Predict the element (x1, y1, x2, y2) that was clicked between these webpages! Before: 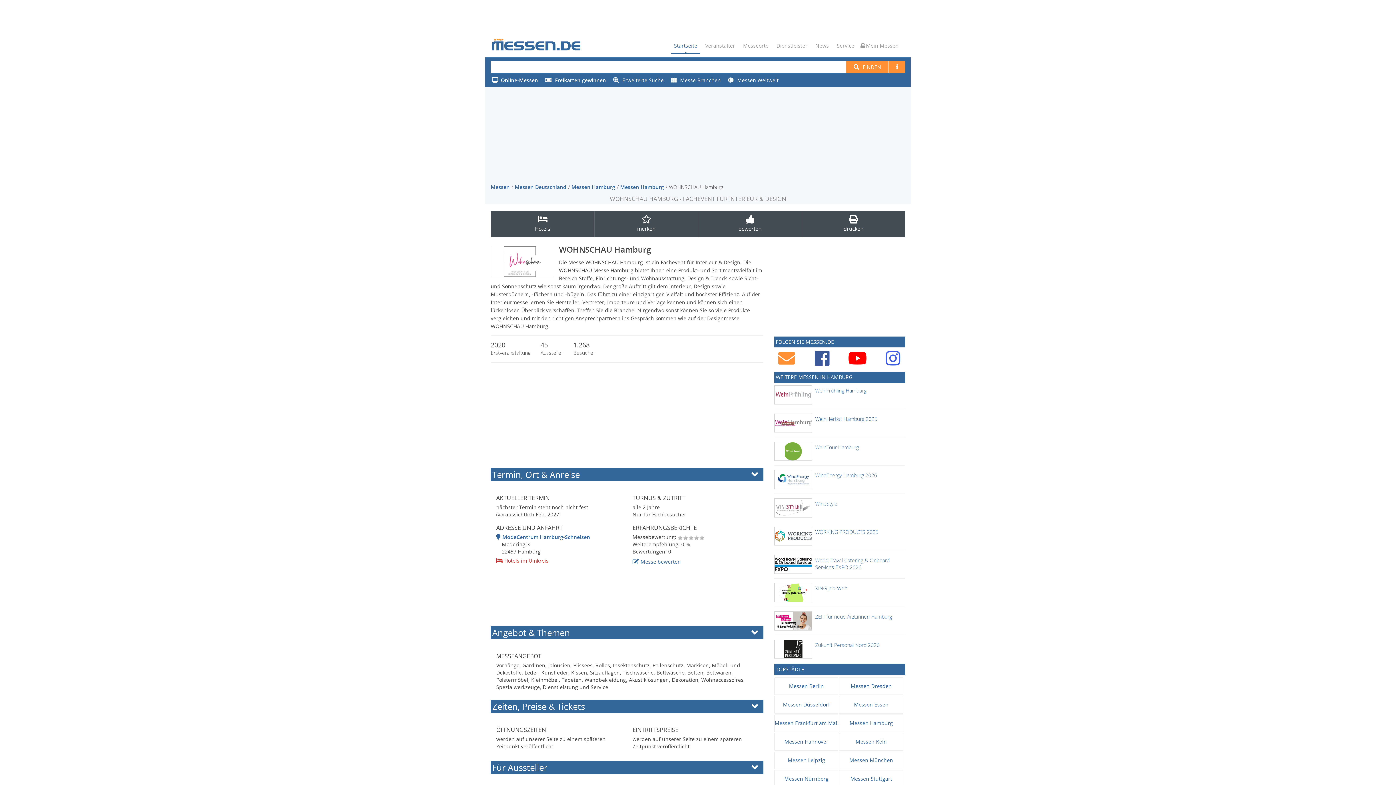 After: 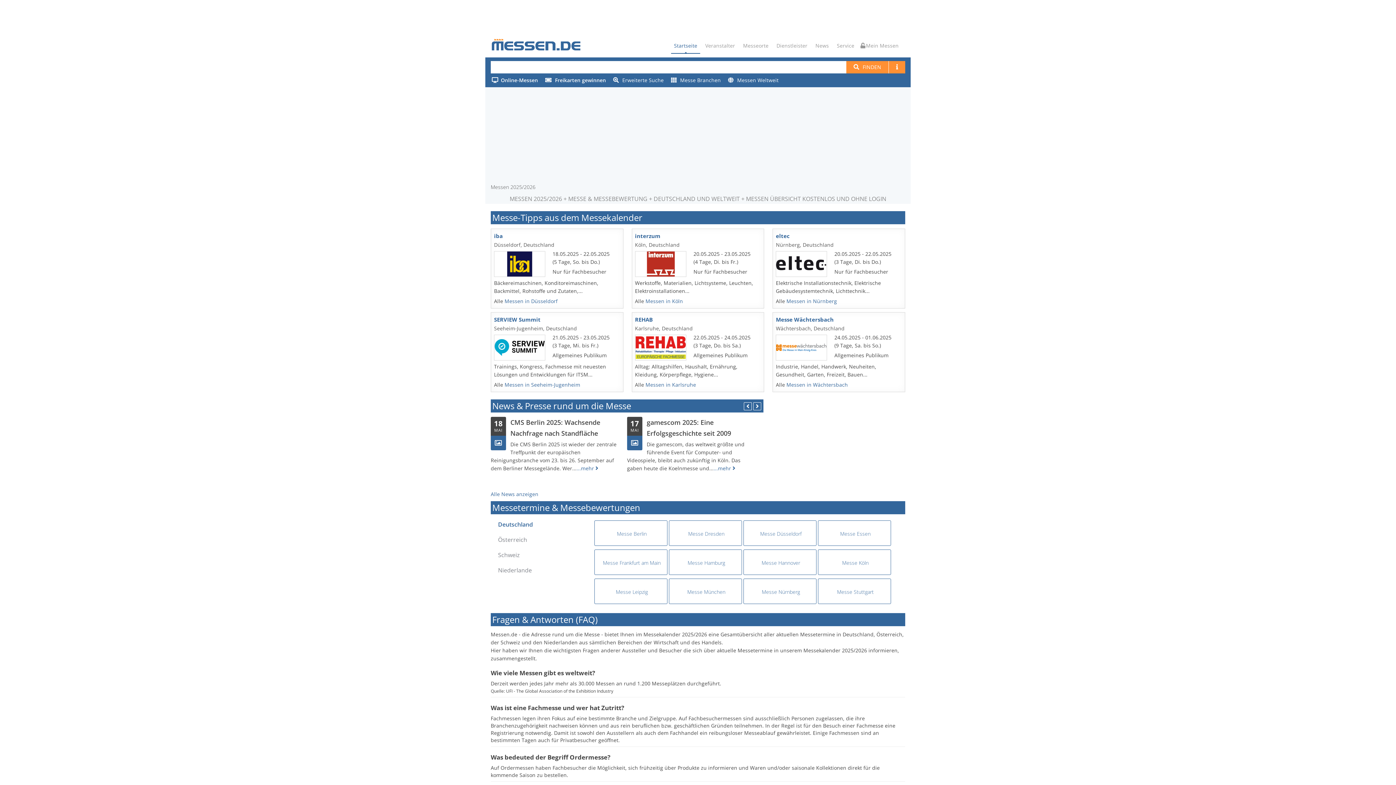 Action: bbox: (846, 61, 888, 73) label: FINDEN